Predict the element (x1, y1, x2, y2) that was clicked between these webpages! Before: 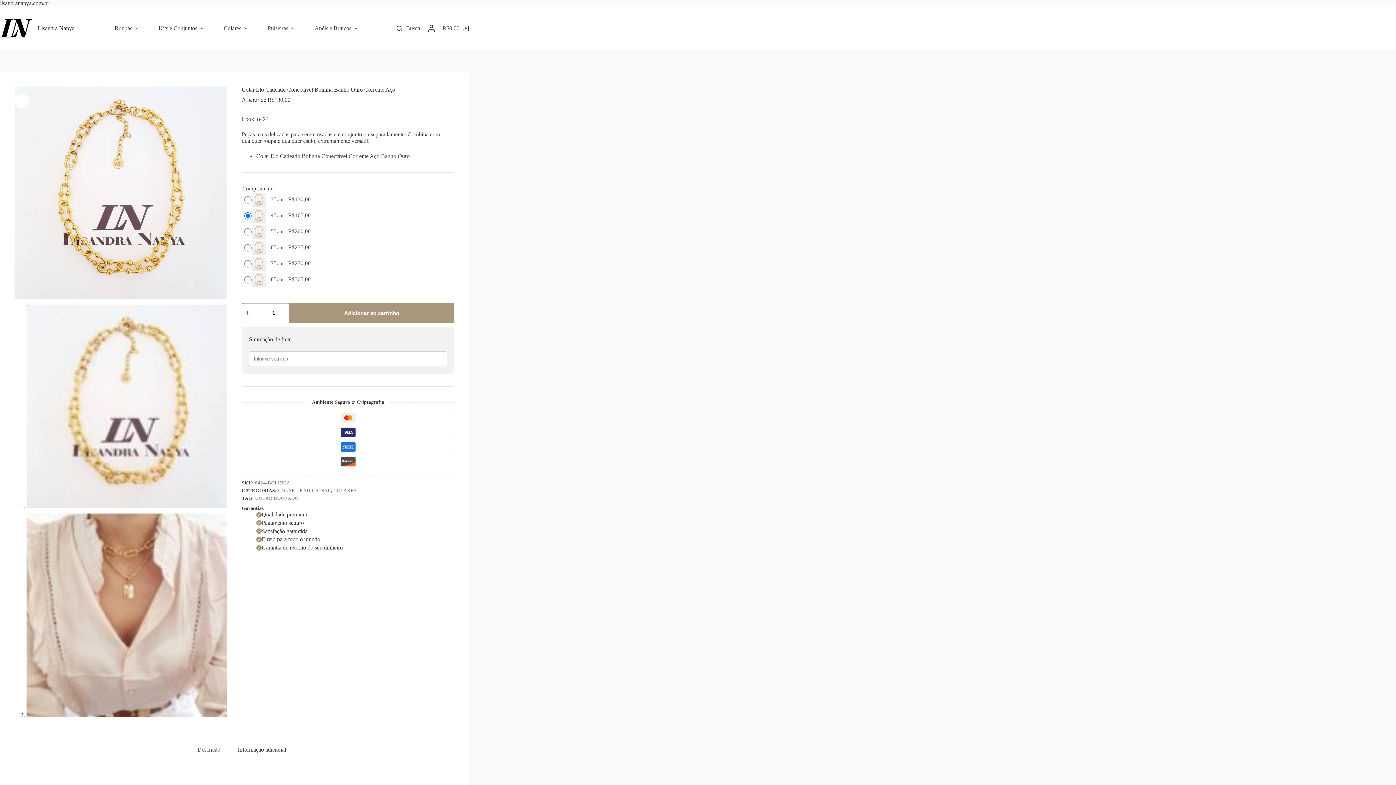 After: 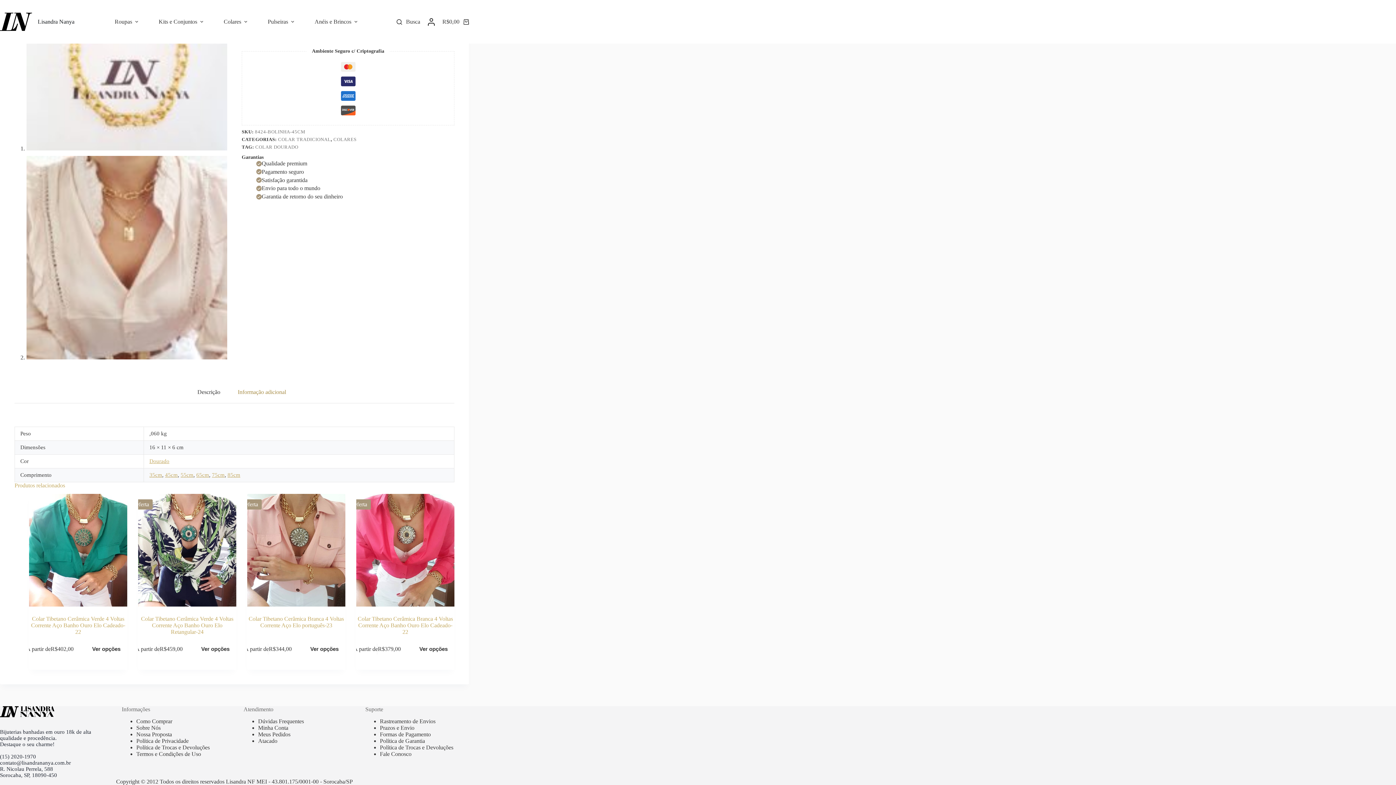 Action: bbox: (229, 739, 294, 760) label: Informação adicional